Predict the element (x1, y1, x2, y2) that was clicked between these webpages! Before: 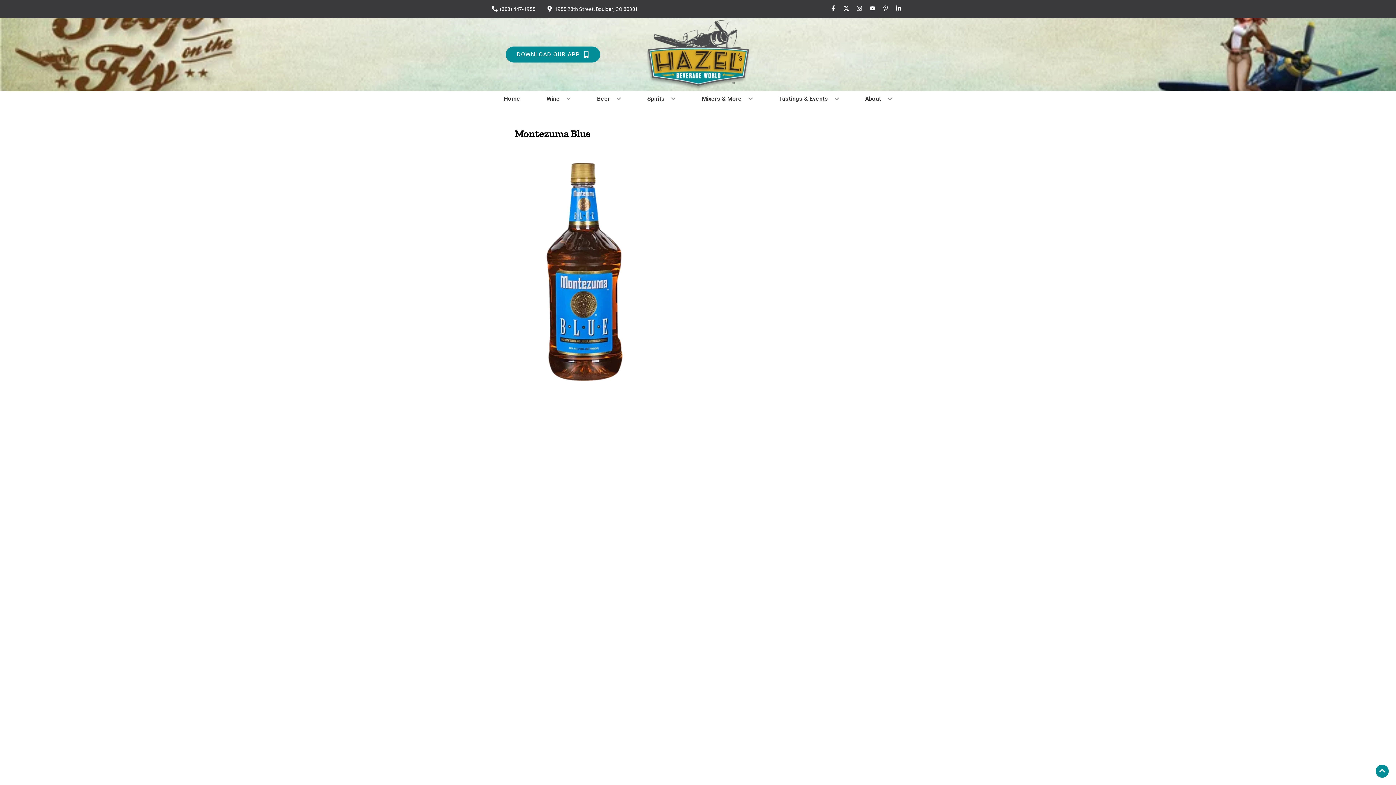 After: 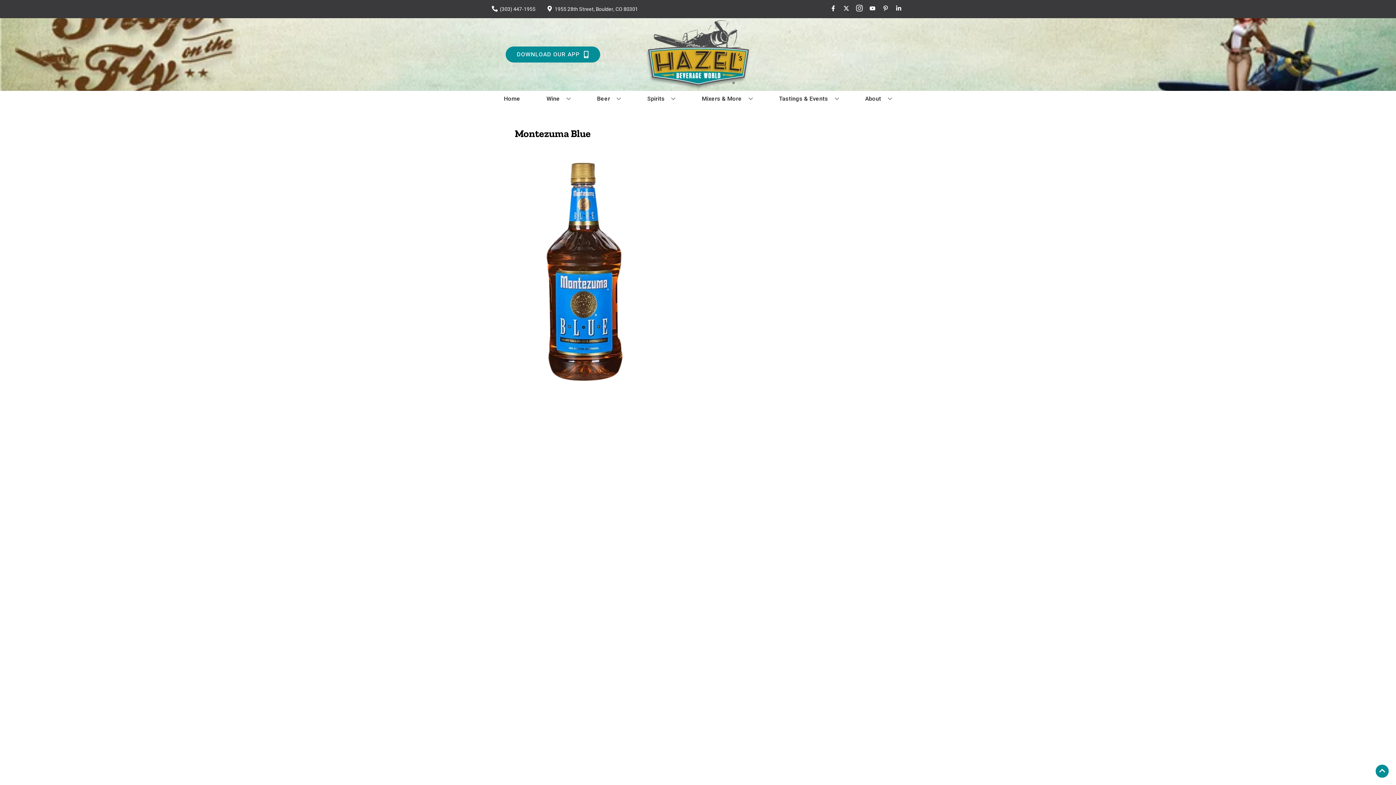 Action: label: Opens instagram in a new tab bbox: (853, 5, 866, 12)